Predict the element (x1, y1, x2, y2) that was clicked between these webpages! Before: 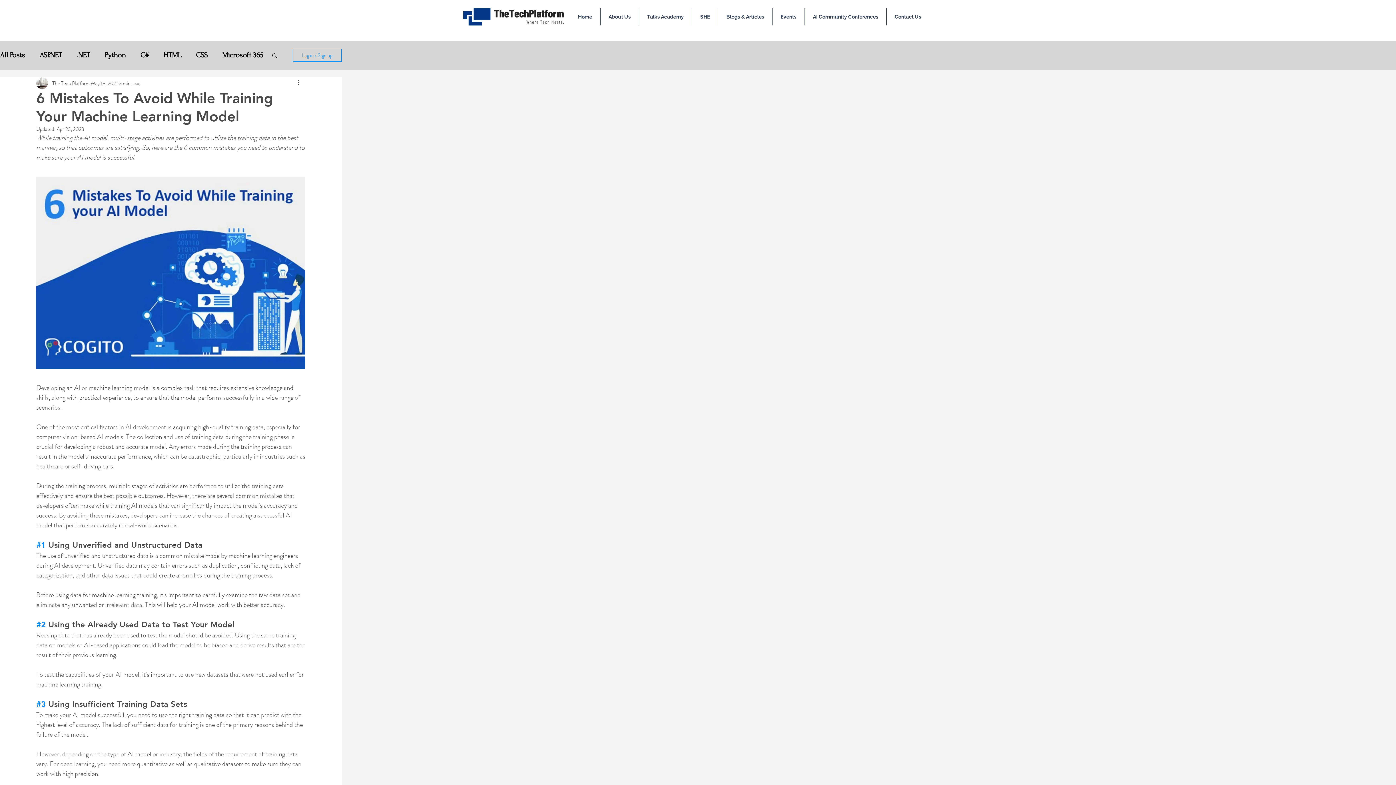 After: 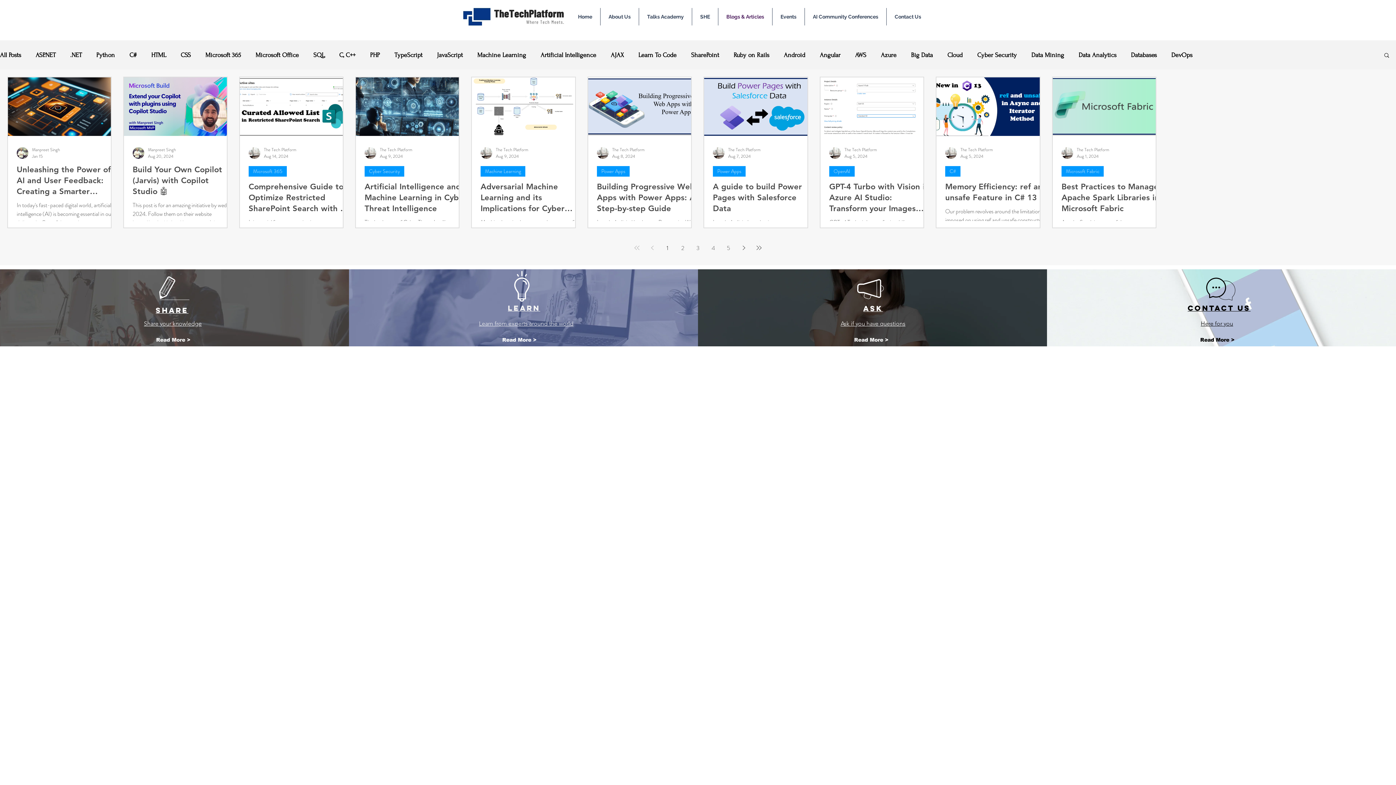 Action: bbox: (718, 8, 772, 25) label: Blogs & Articles